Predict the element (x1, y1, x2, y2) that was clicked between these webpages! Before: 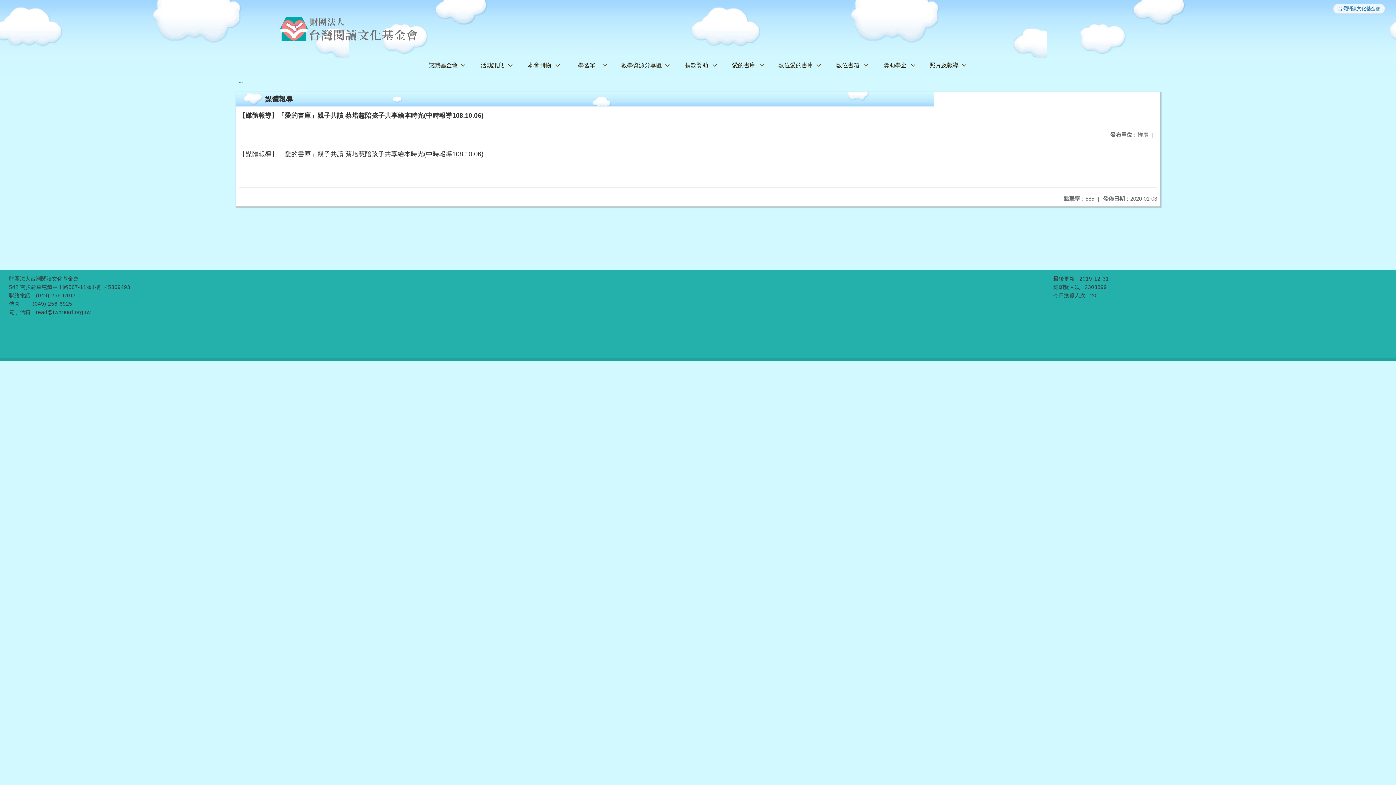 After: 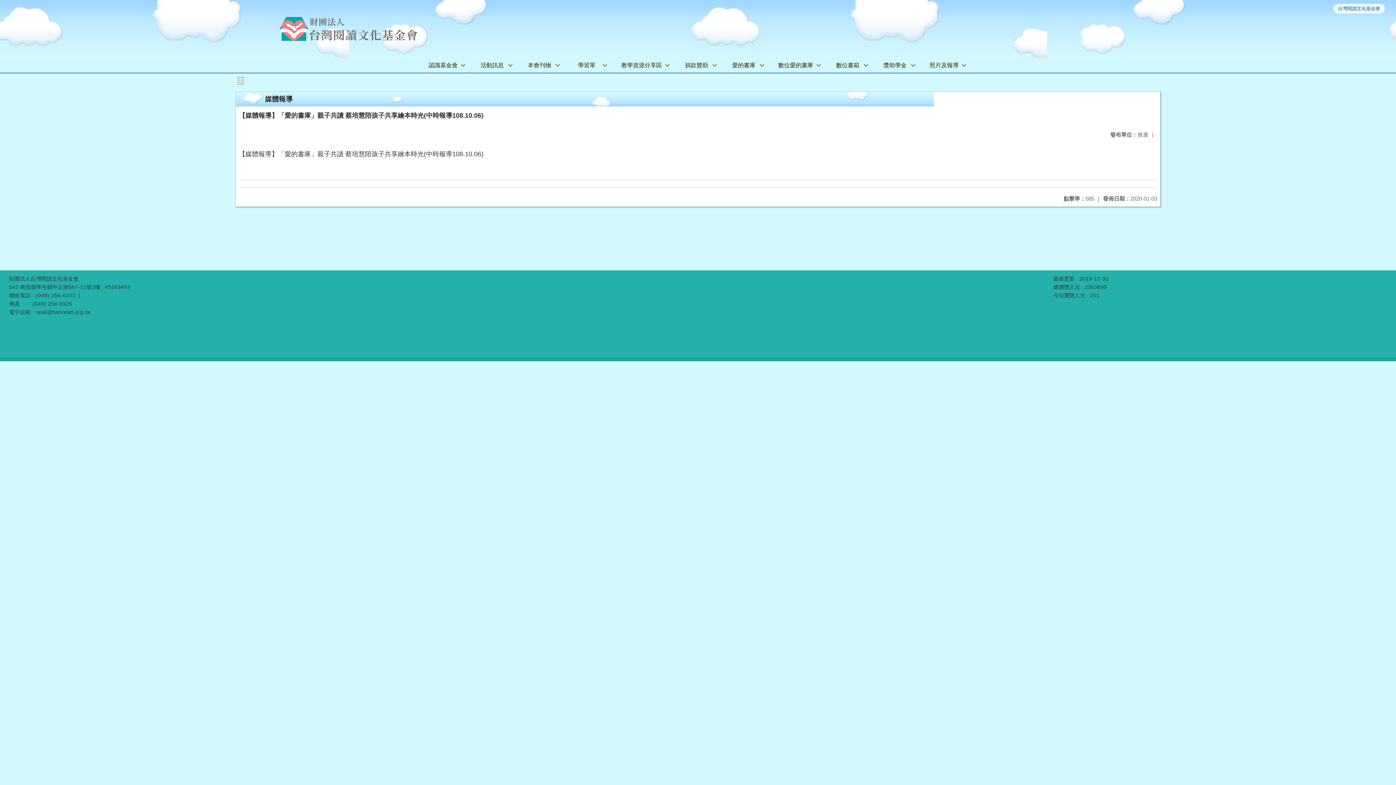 Action: bbox: (238, 77, 242, 84) label: :::